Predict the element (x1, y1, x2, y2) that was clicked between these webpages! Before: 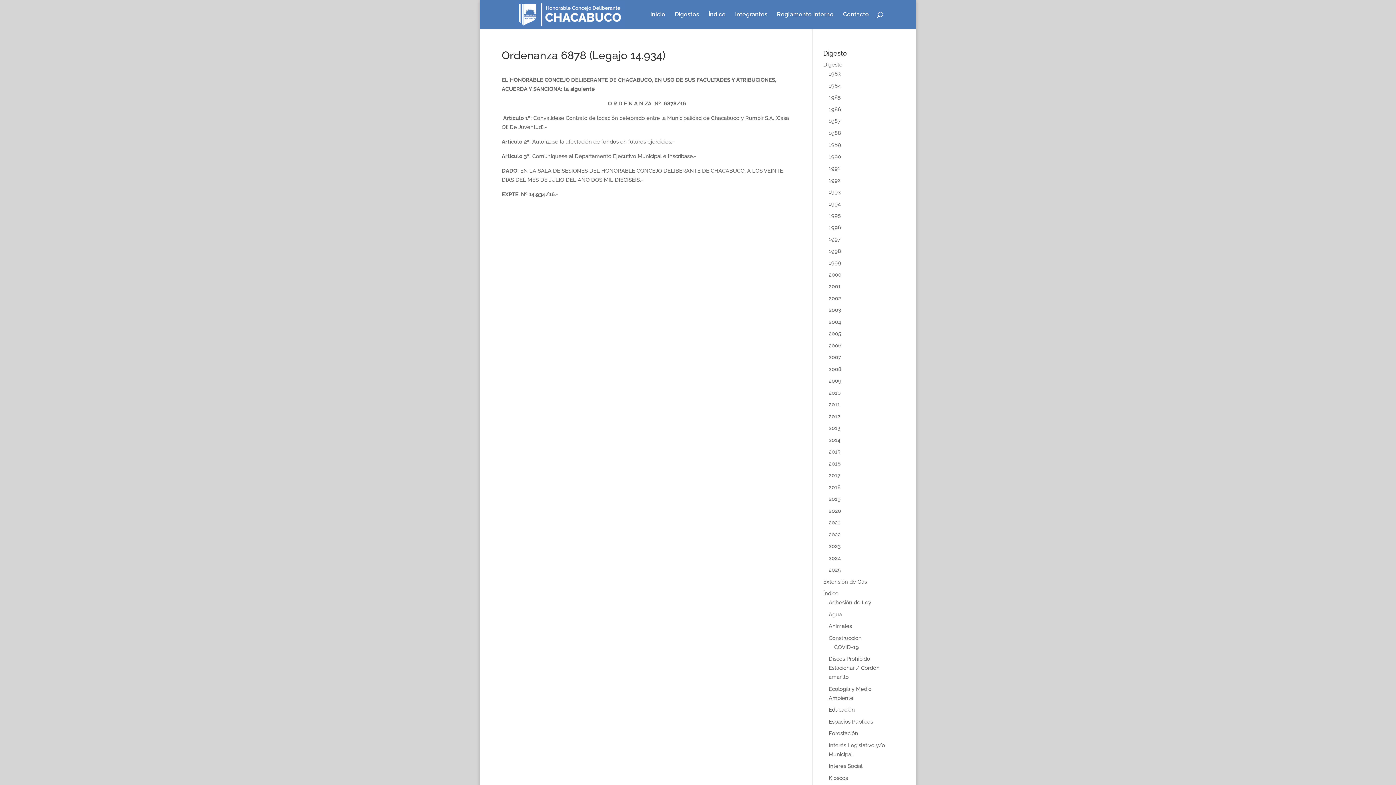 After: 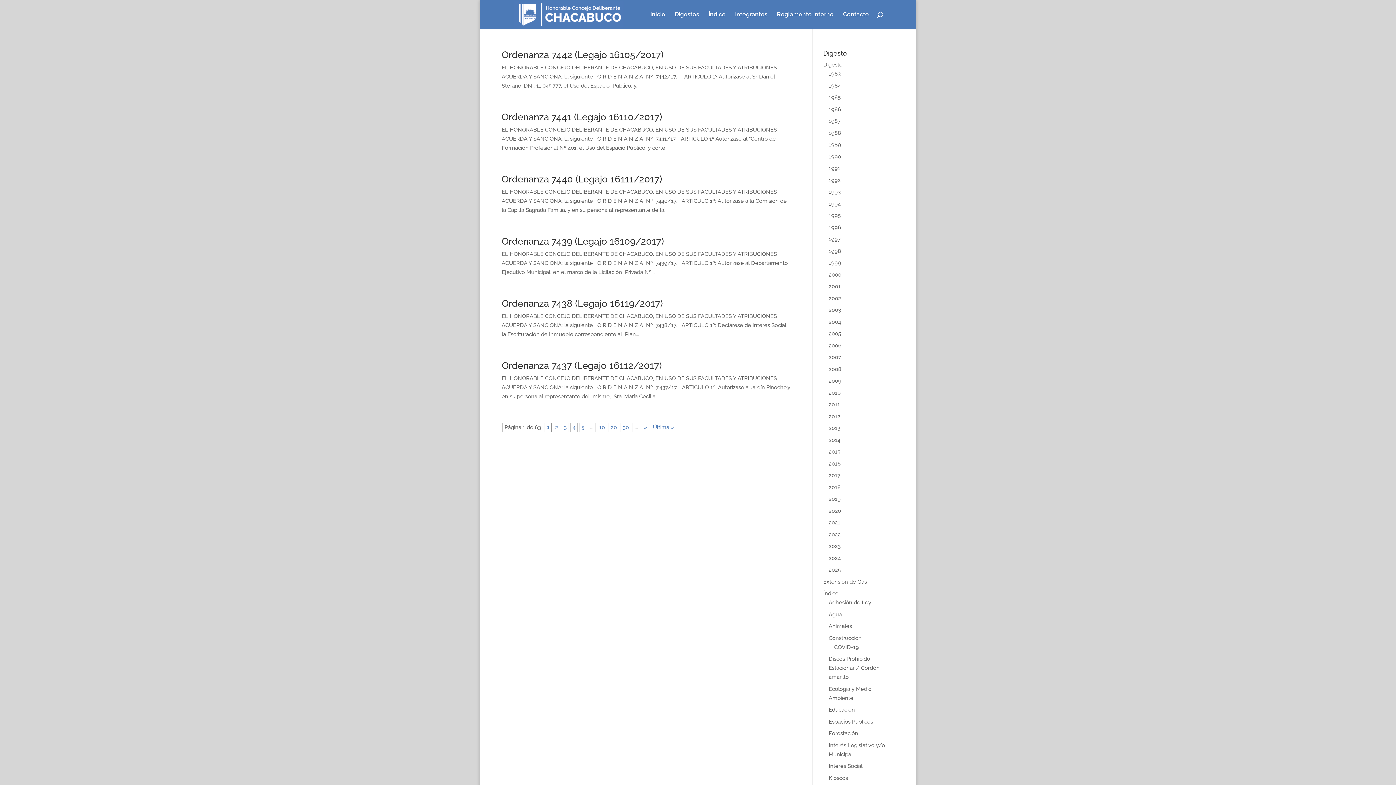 Action: bbox: (828, 472, 840, 478) label: 2017